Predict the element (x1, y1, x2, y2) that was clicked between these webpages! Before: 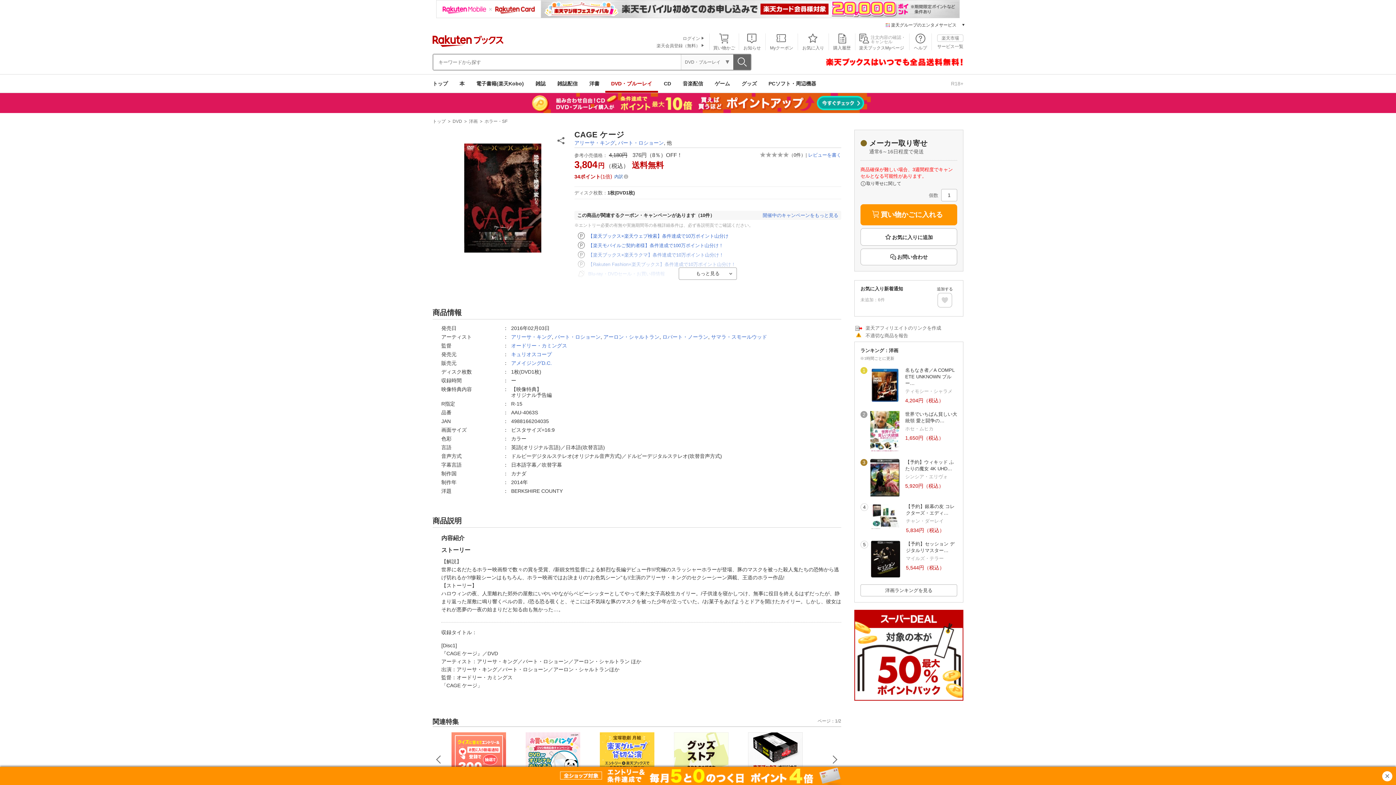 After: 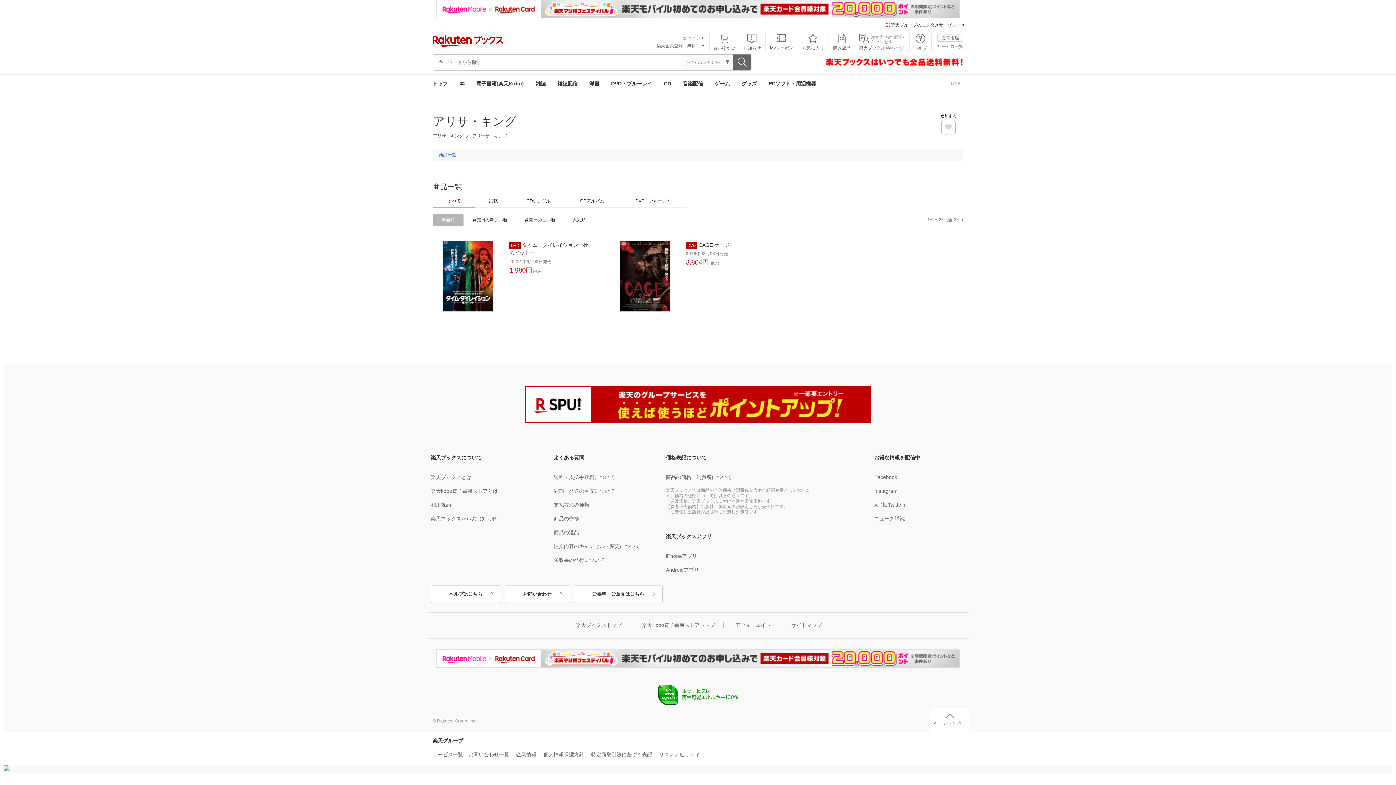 Action: label: アリーサ・キング bbox: (574, 140, 615, 145)